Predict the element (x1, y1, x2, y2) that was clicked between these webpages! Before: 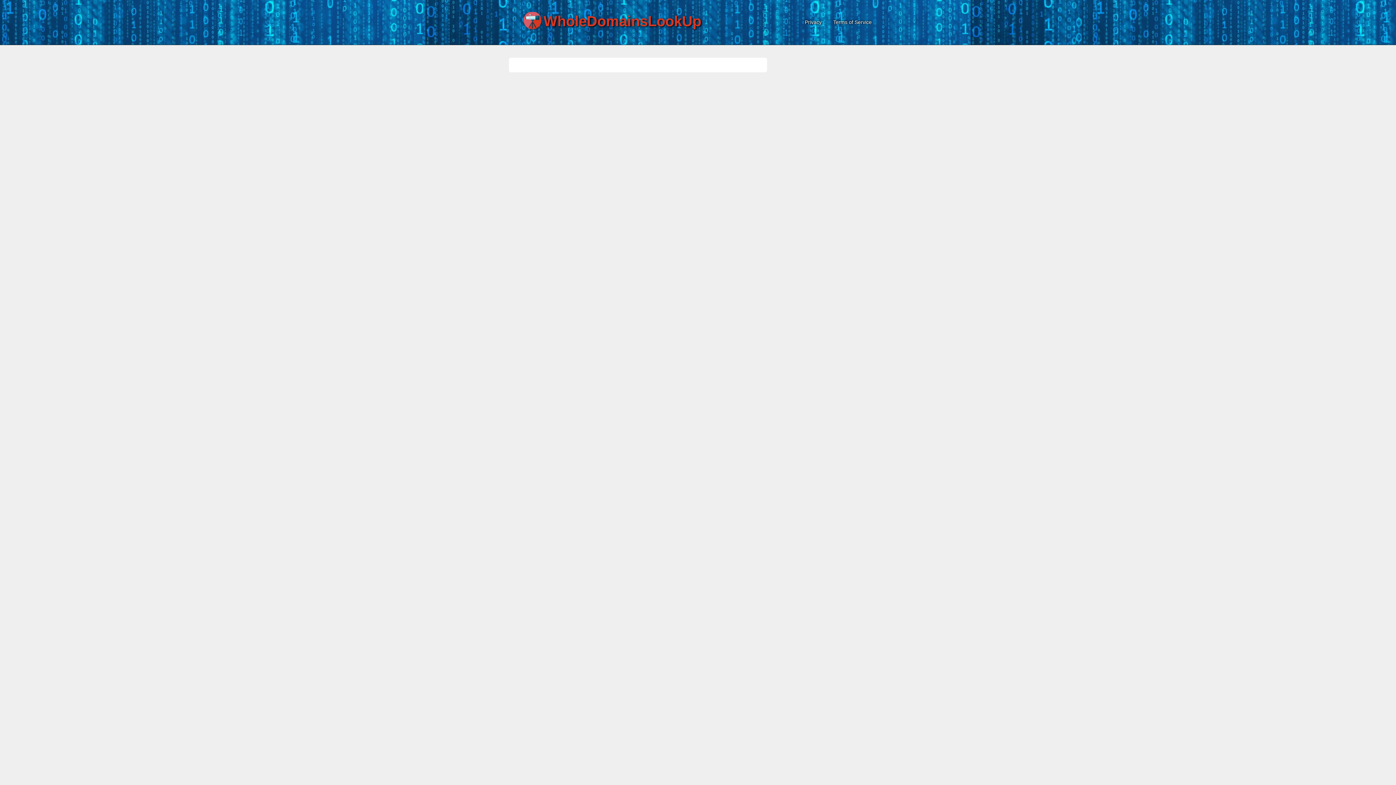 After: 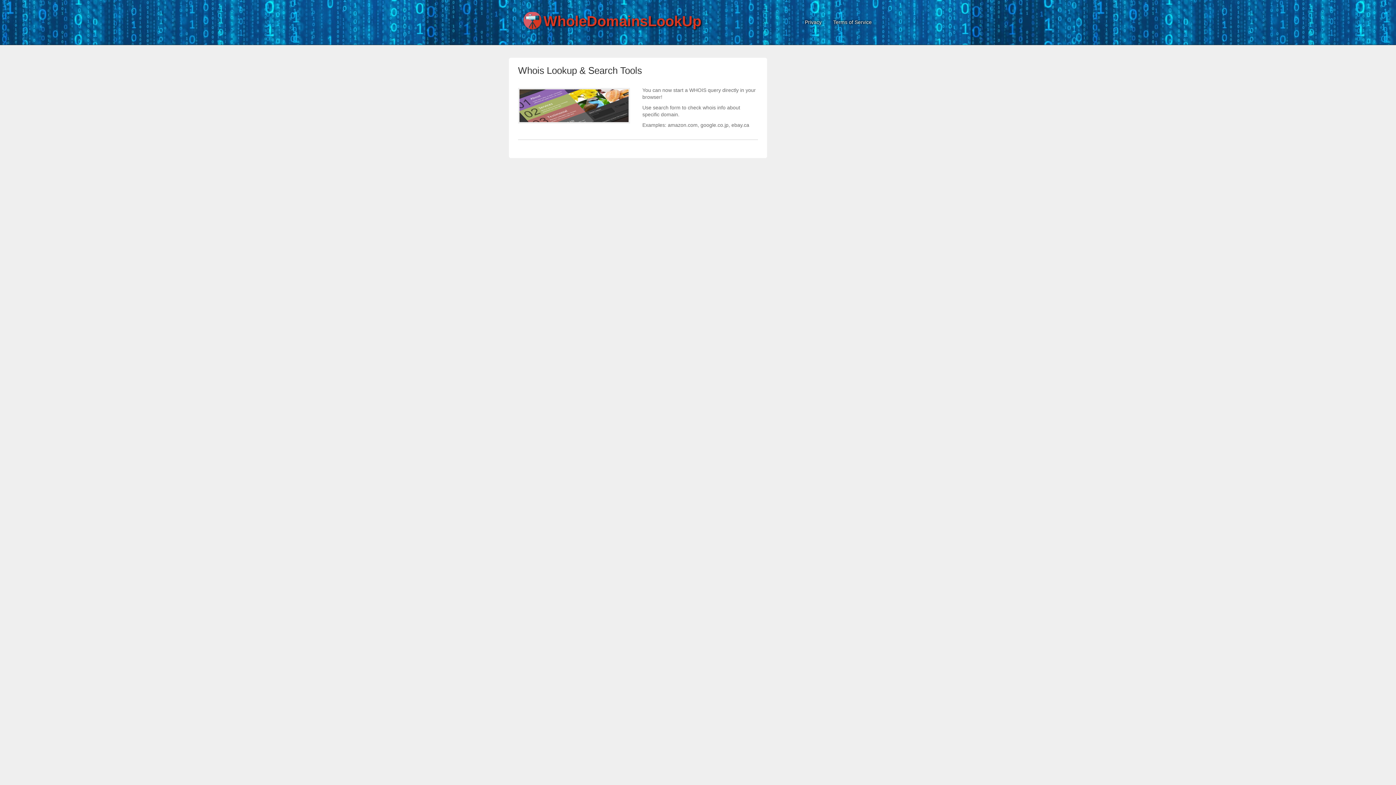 Action: bbox: (523, 12, 727, 30) label: WholeDomainsLookUp